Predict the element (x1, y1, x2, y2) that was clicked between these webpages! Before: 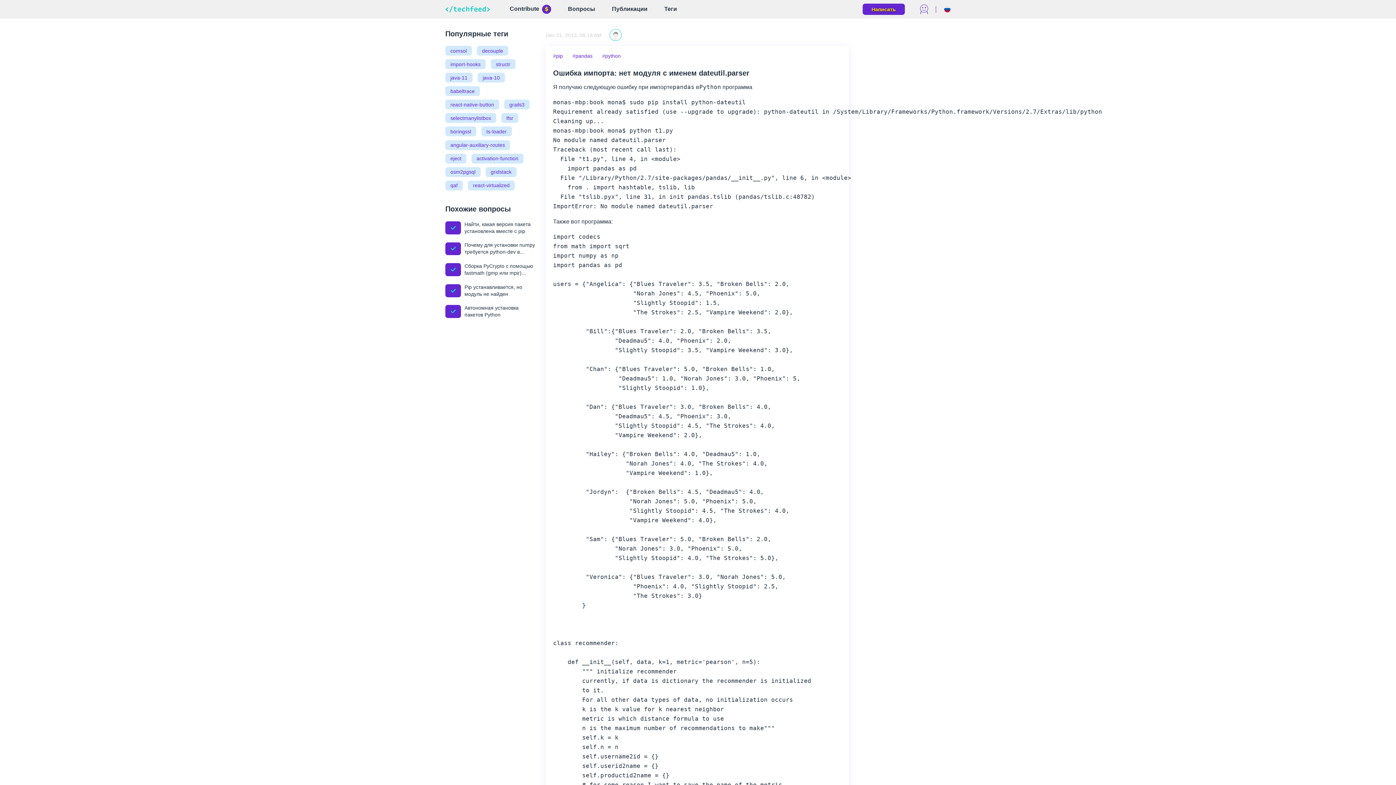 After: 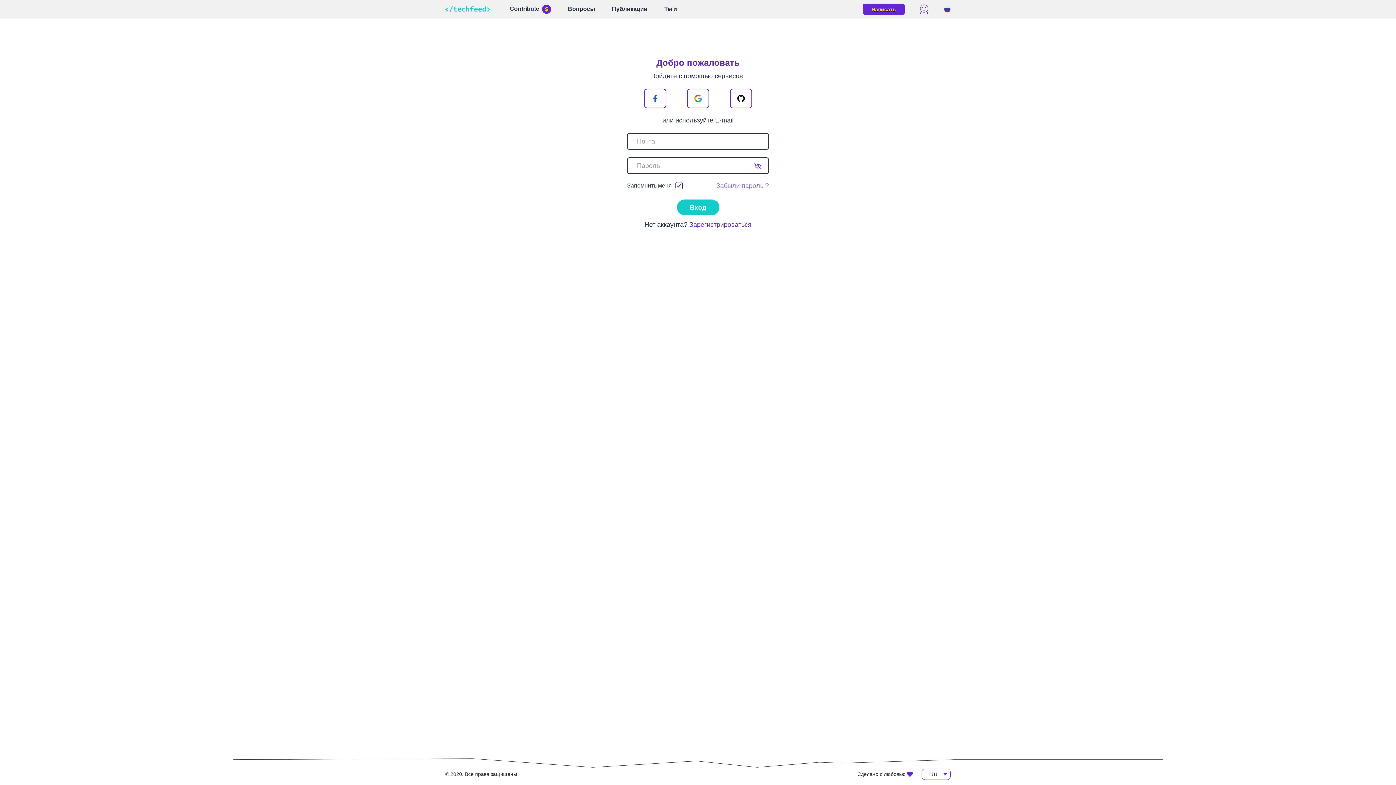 Action: label: Написать bbox: (862, 3, 905, 14)